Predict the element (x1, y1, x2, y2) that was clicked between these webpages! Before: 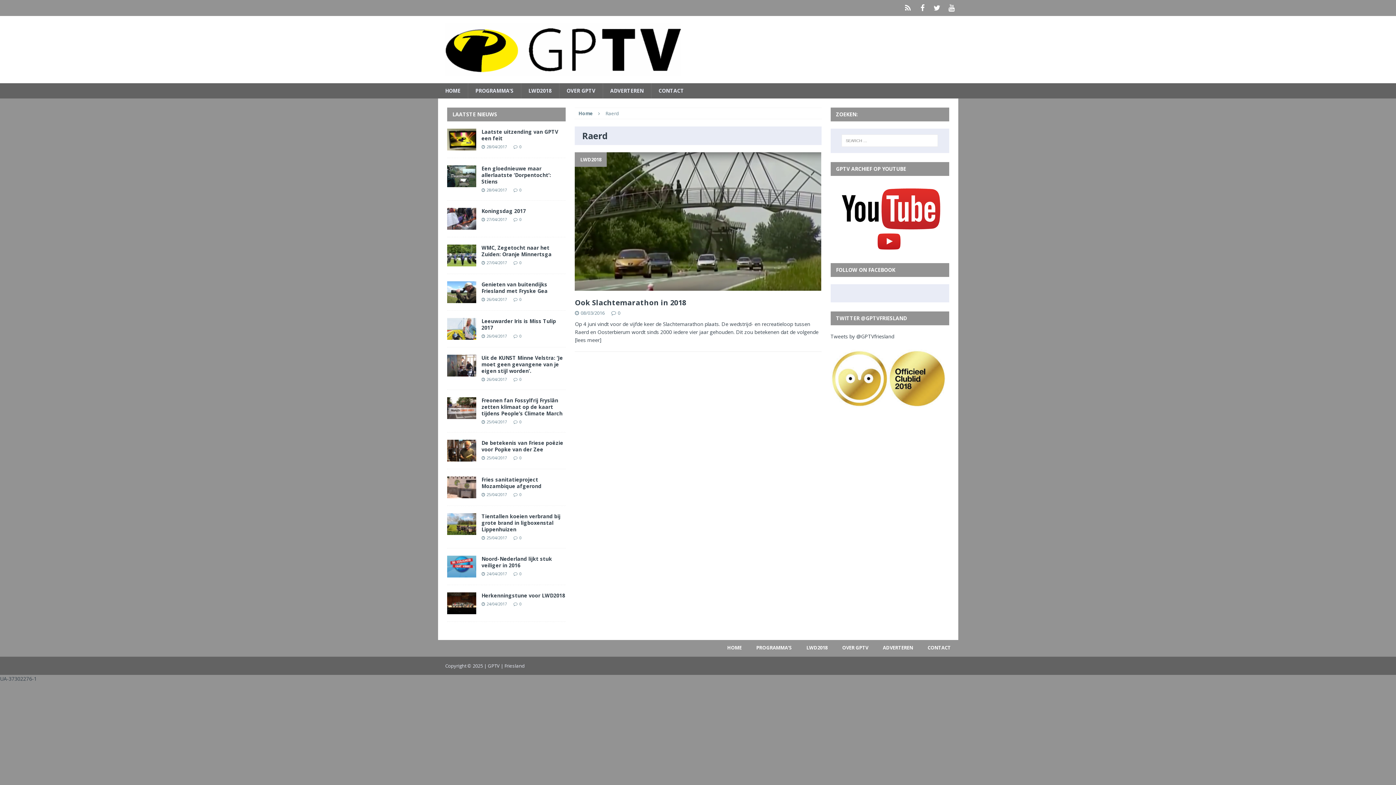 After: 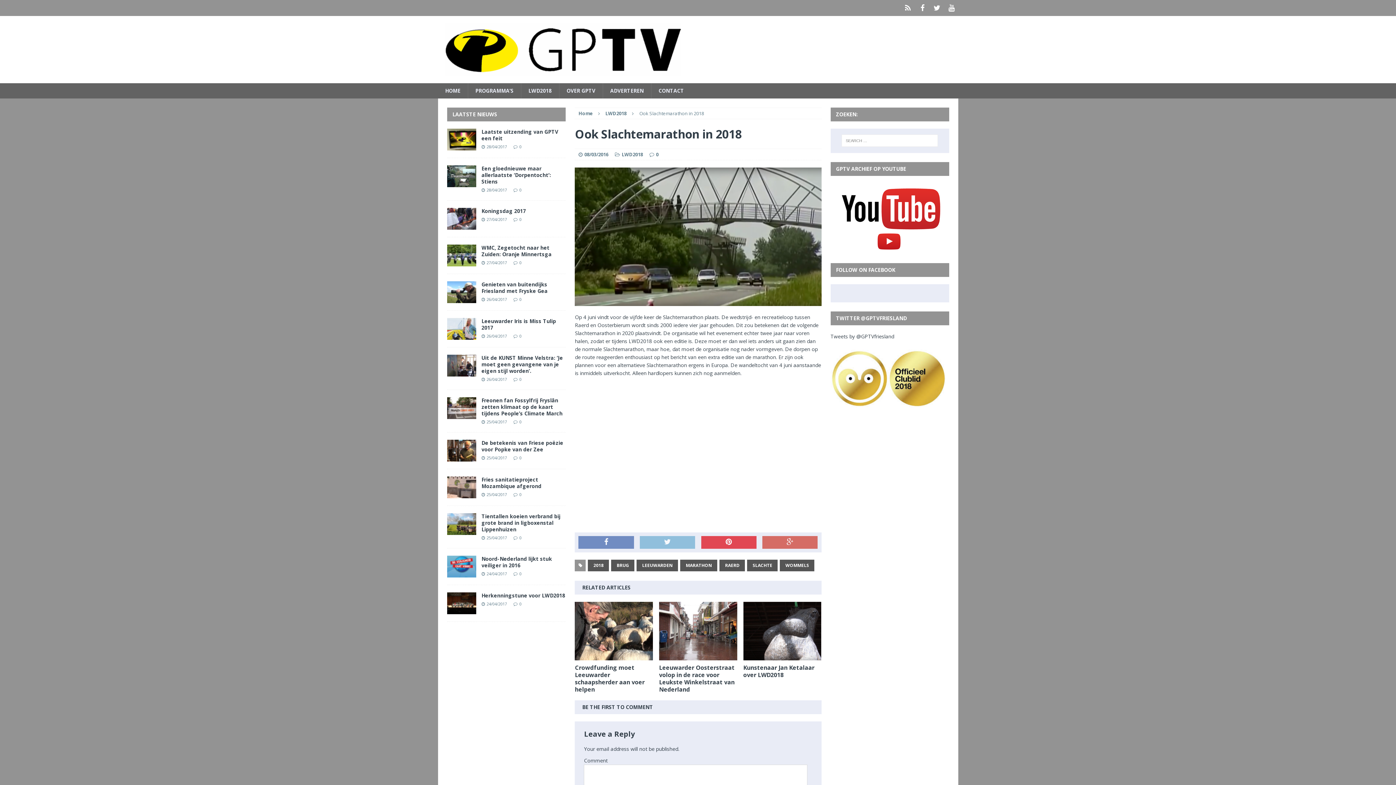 Action: label: Ook Slachtemarathon in 2018 bbox: (575, 297, 686, 307)